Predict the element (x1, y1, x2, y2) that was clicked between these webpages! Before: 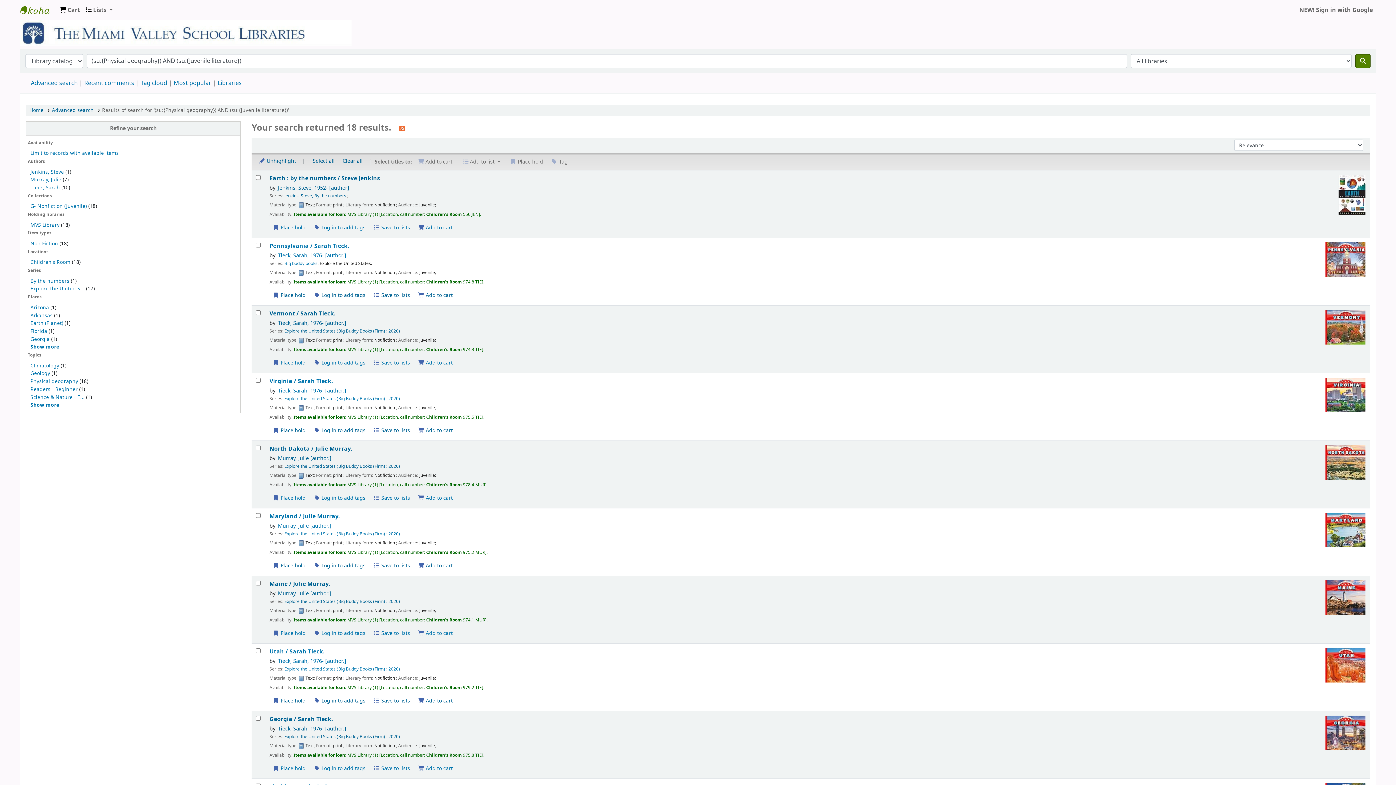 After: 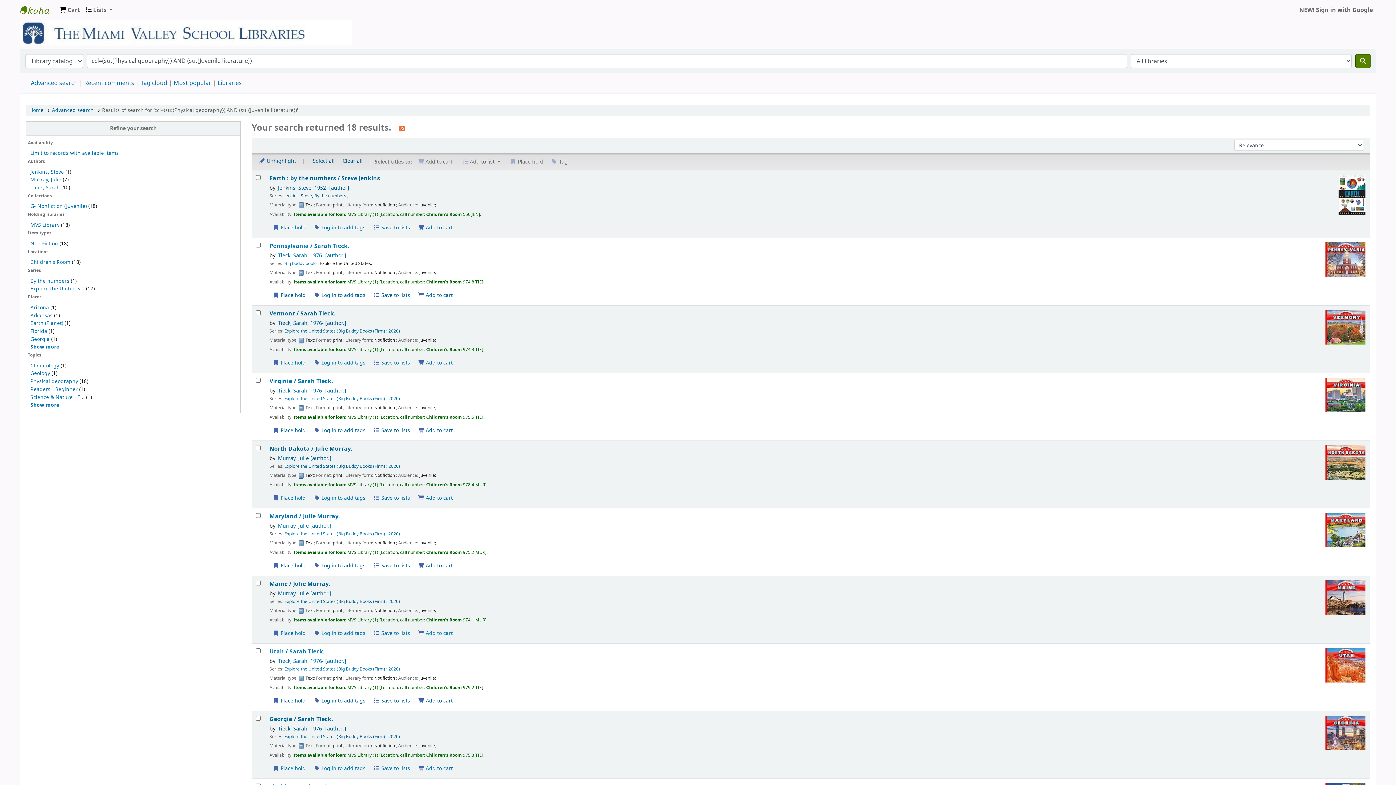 Action: label: G- Nonfiction (Juvenile) bbox: (30, 202, 86, 210)